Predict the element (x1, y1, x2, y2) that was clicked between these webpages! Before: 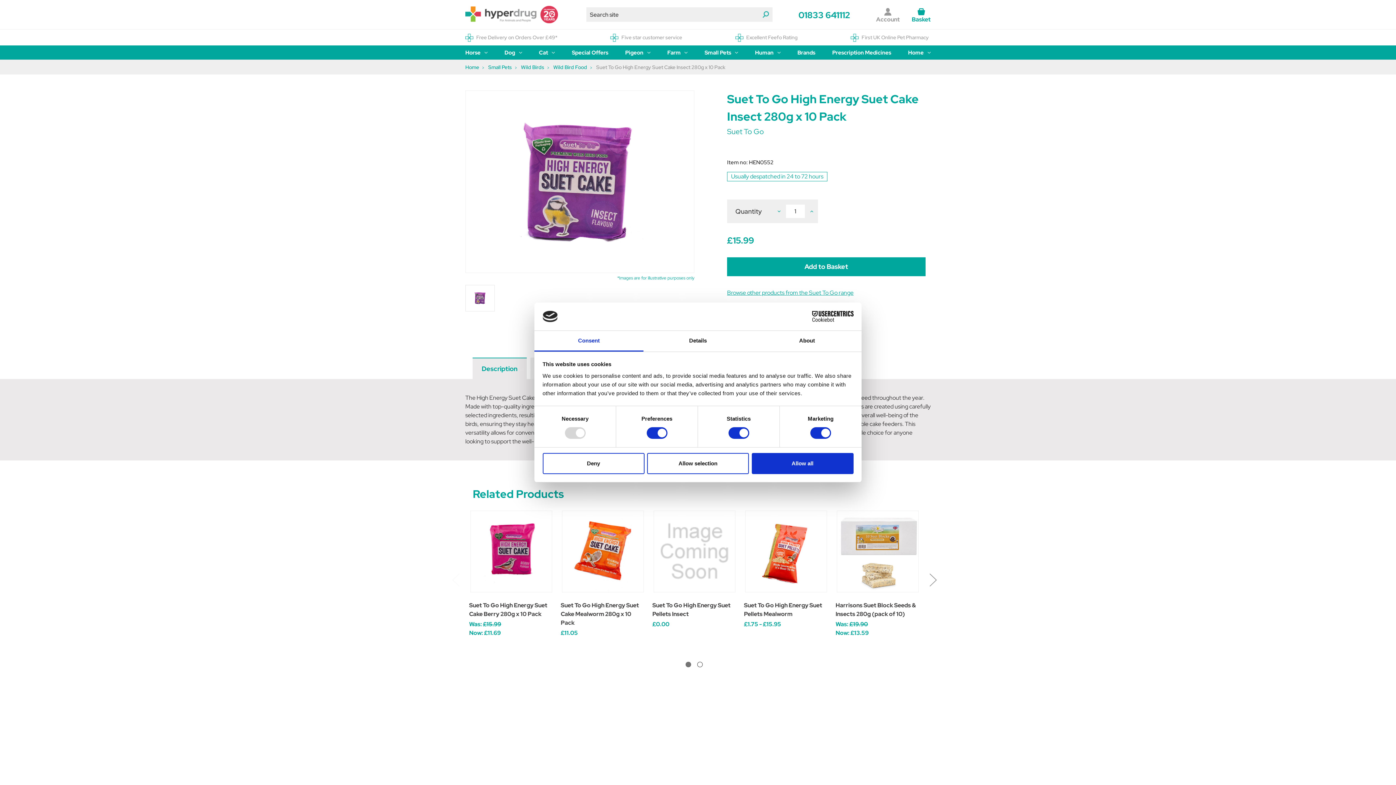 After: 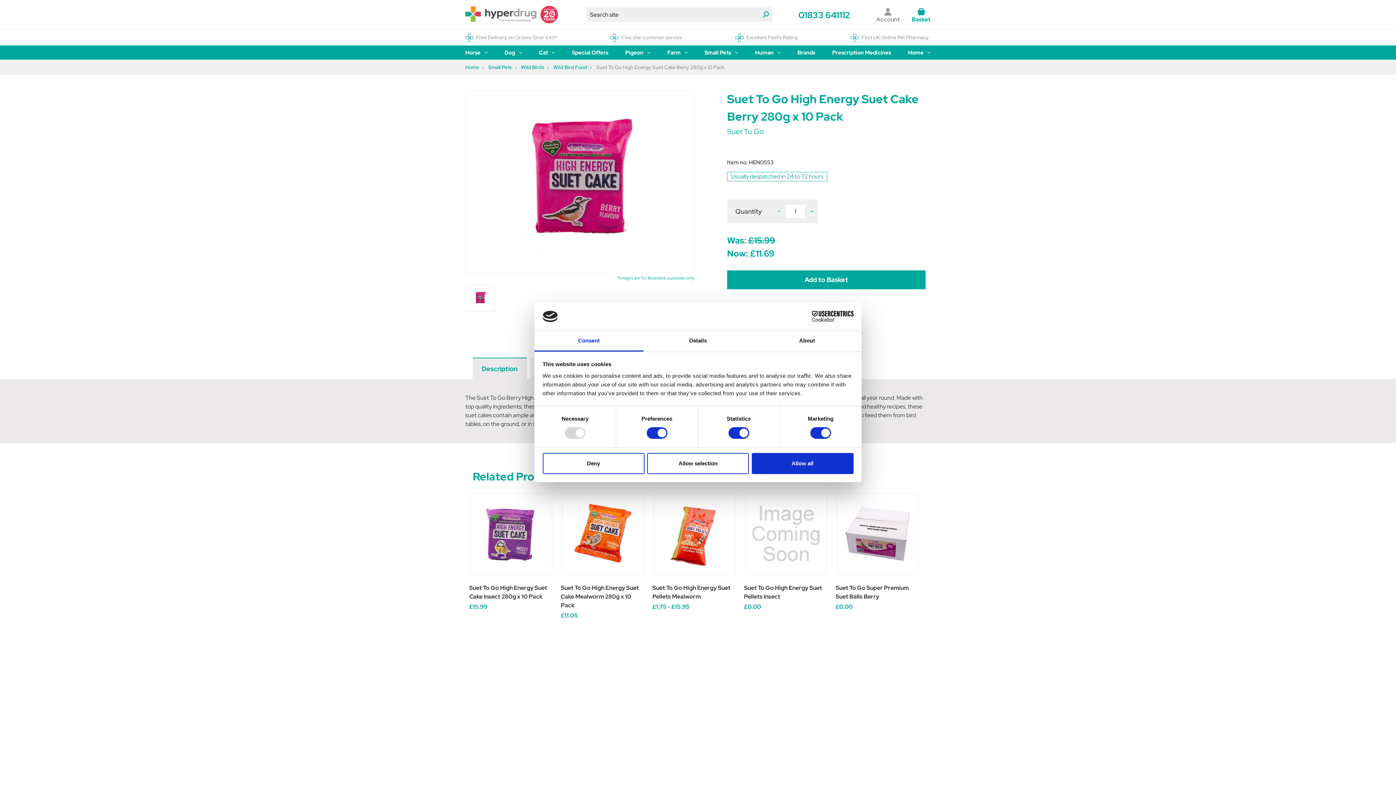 Action: label: Suet To Go High Energy Suet Cake Berry 280g x 10 Pack,     Was:
£15.99,
    Now:
£11.69

 bbox: (470, 510, 552, 592)